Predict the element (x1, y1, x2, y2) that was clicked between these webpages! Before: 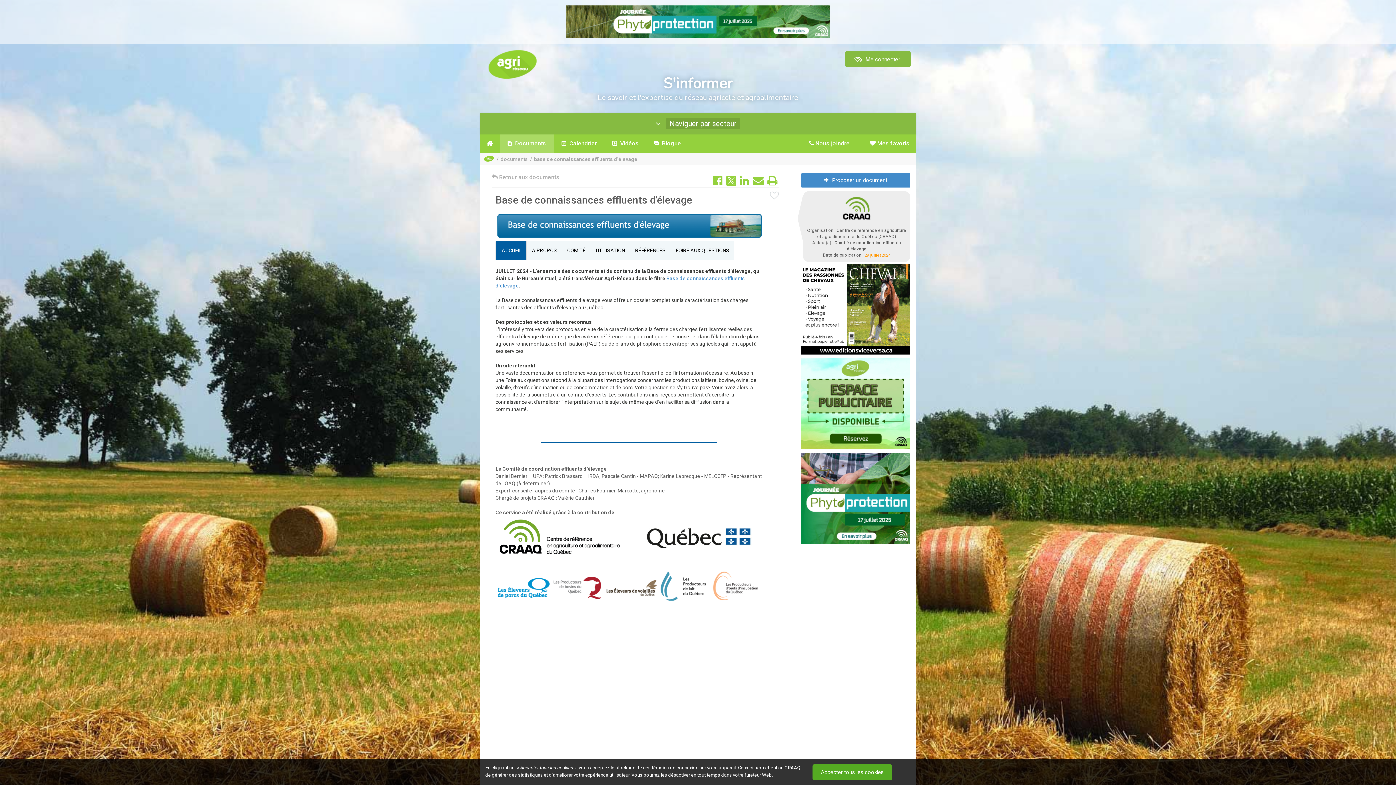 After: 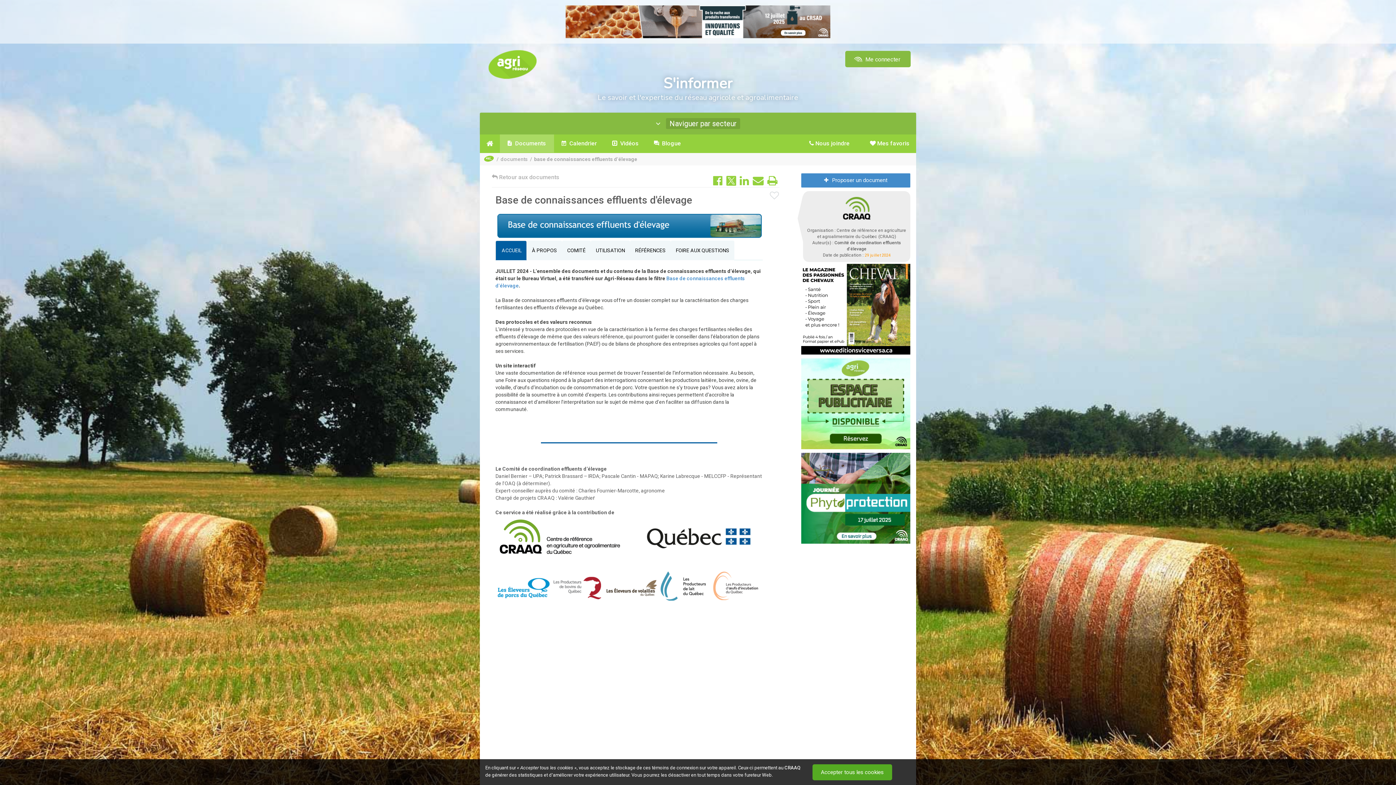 Action: bbox: (738, 173, 751, 188)